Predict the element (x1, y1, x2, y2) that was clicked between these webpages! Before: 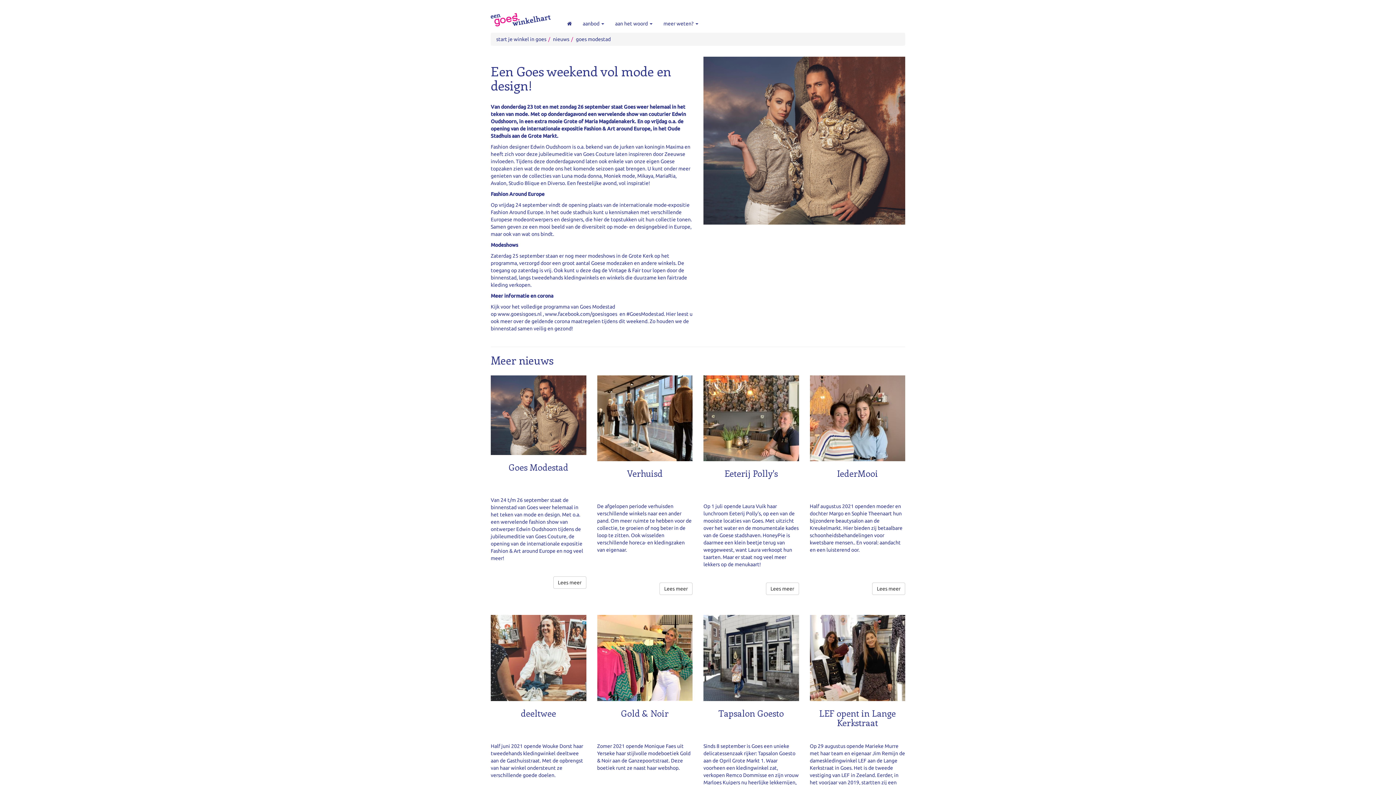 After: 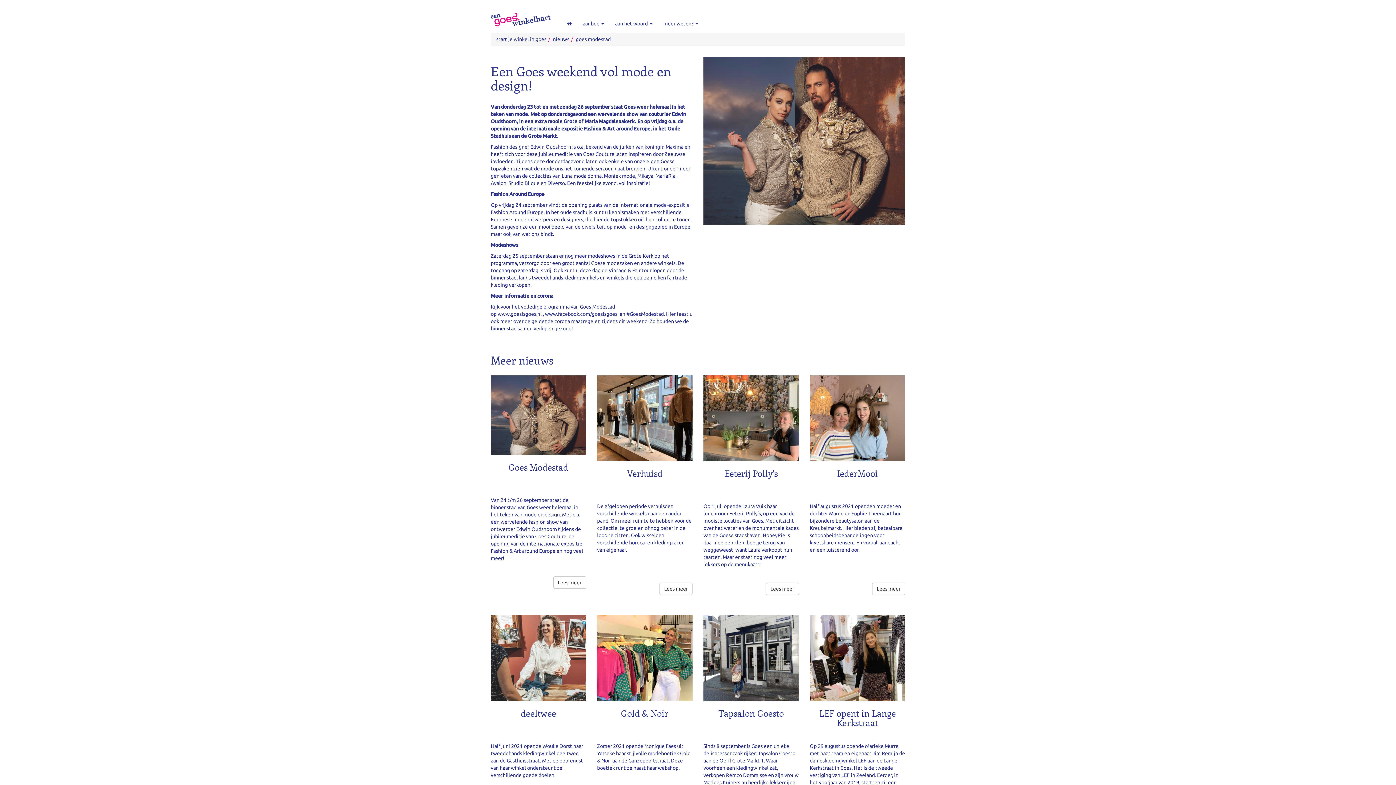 Action: label: Lees meer bbox: (553, 576, 586, 588)